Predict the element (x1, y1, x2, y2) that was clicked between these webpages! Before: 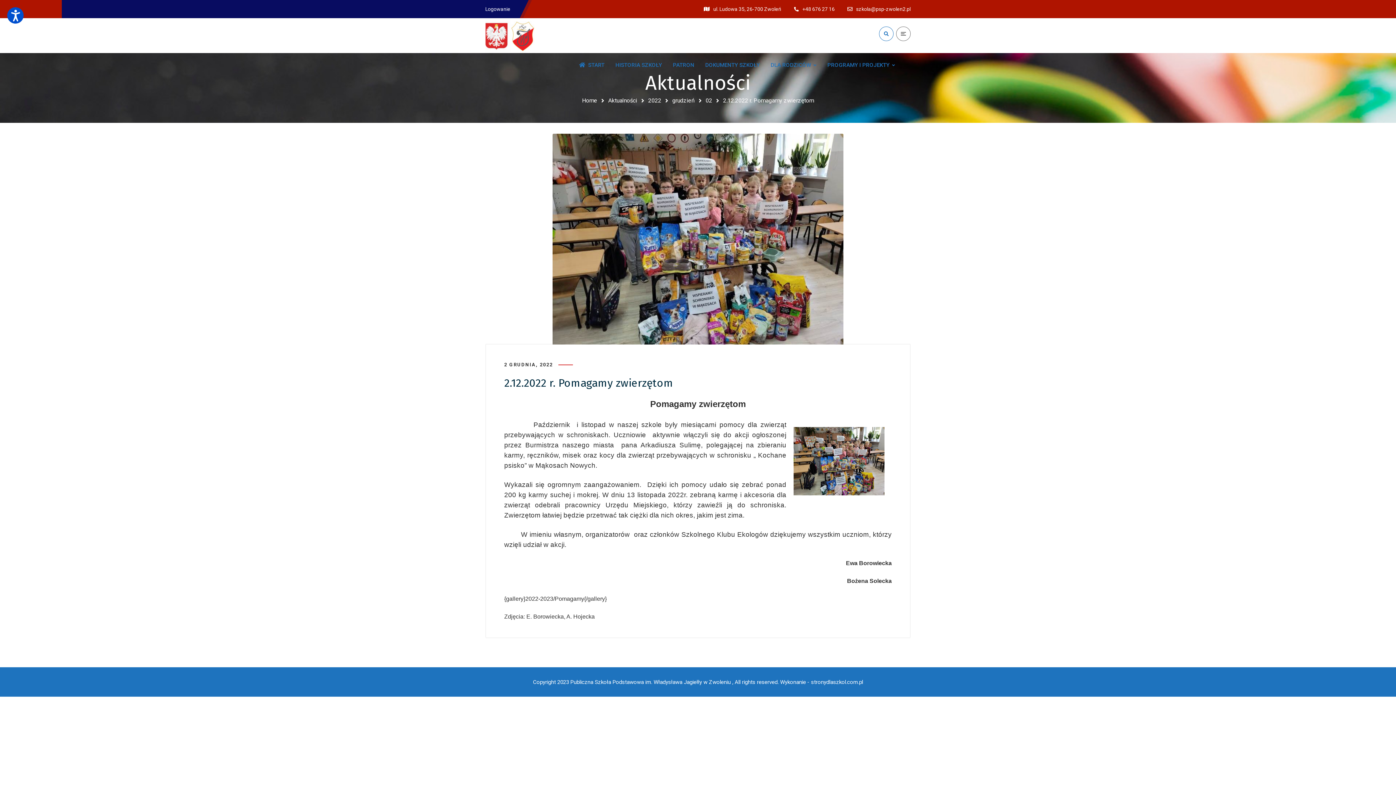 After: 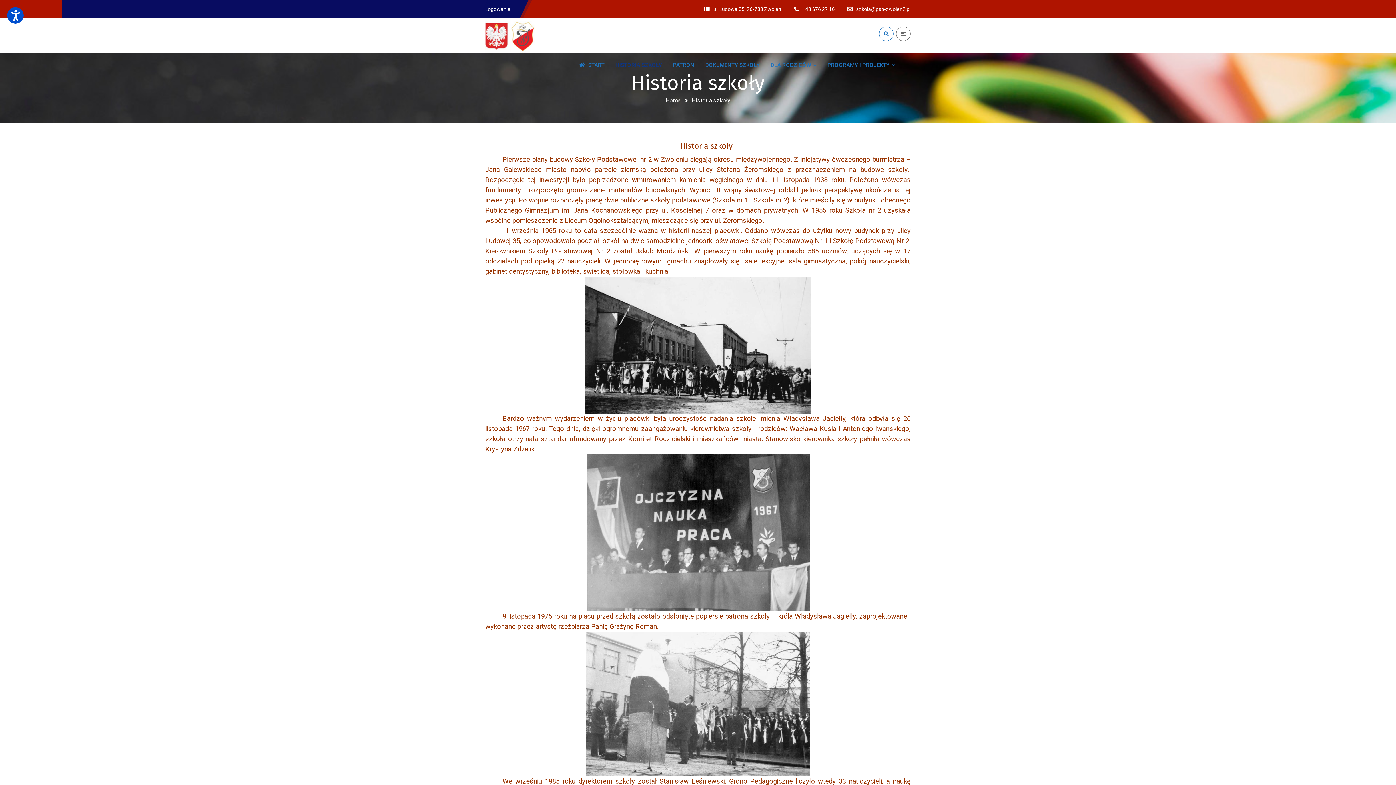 Action: bbox: (615, 49, 662, 80) label: HISTORIA SZKOŁY